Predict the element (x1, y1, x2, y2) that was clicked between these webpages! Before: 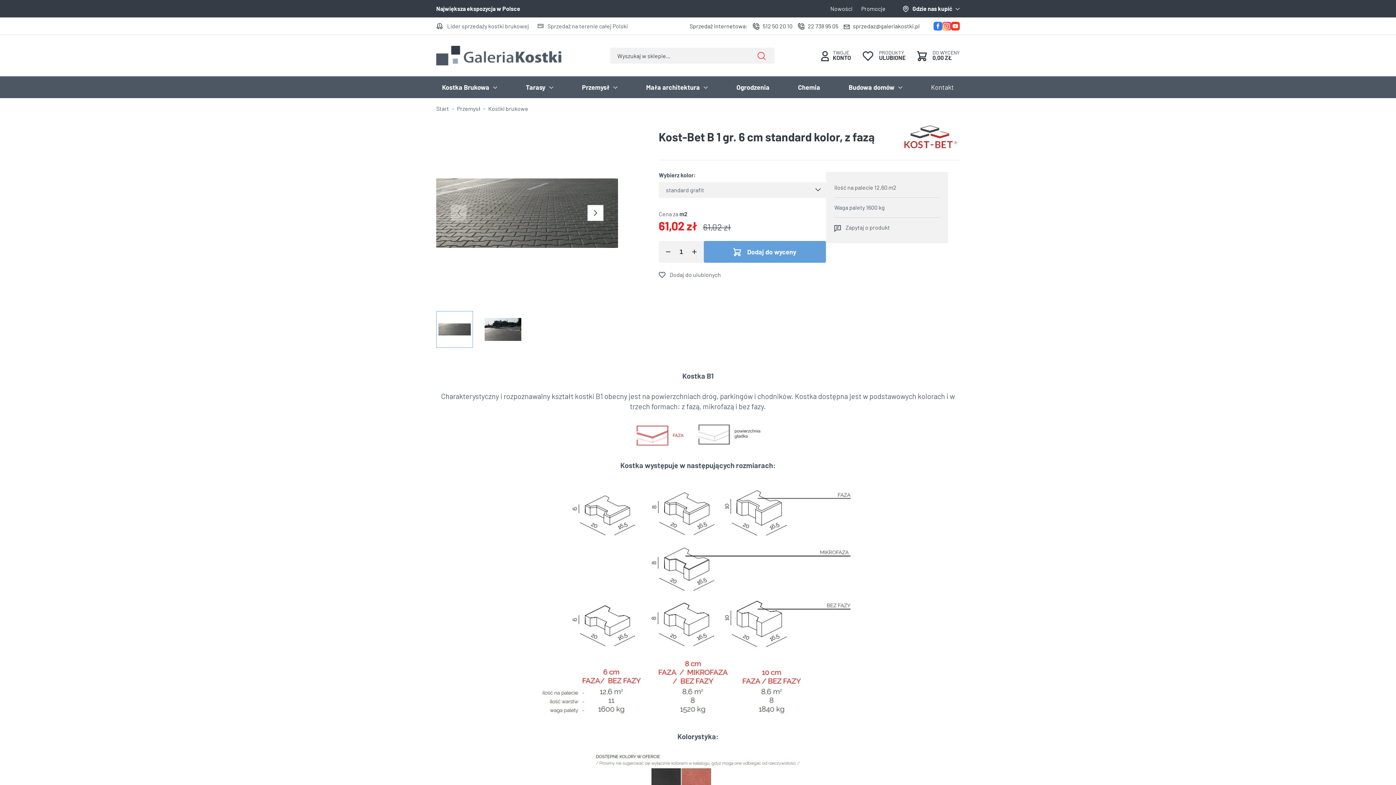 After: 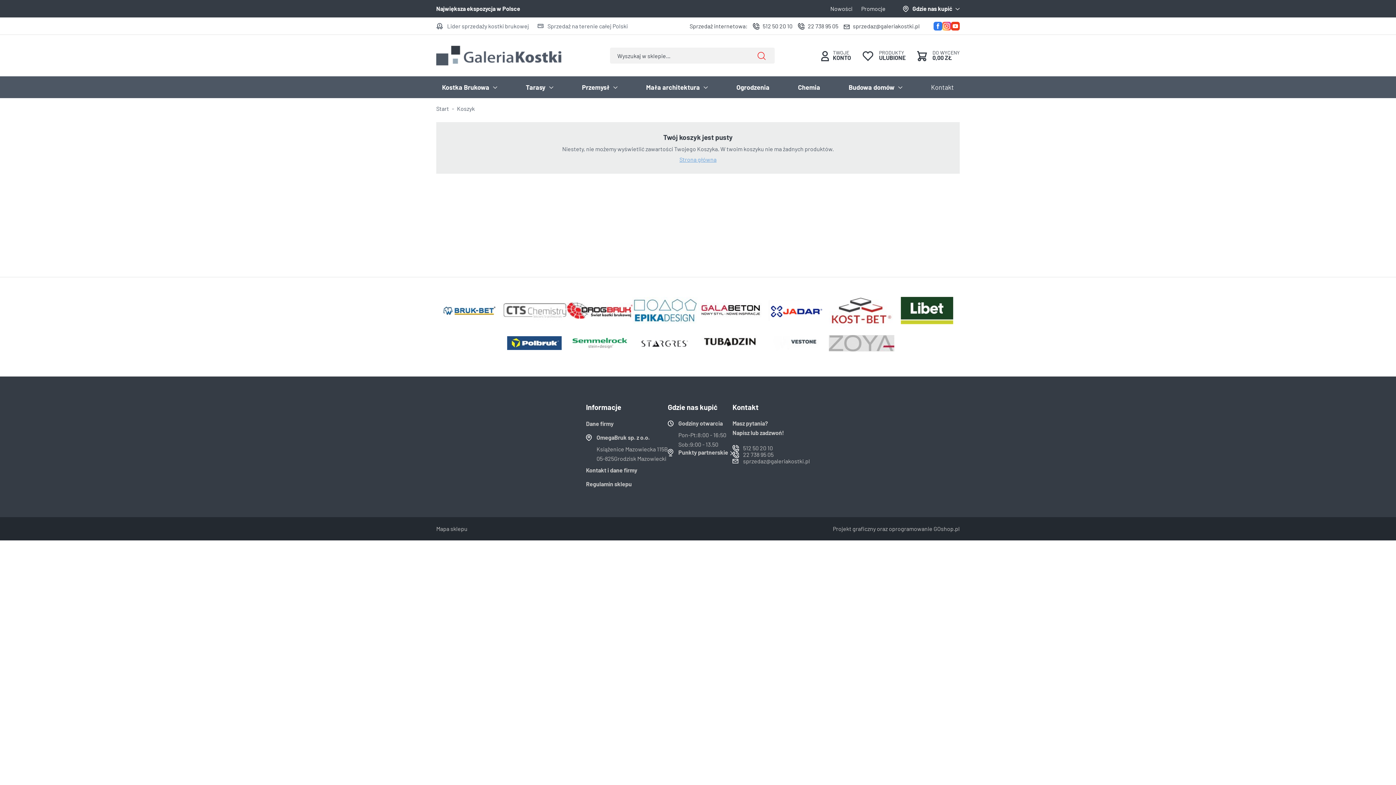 Action: label: DO WYCENY
0,00 ZŁ bbox: (917, 50, 960, 61)